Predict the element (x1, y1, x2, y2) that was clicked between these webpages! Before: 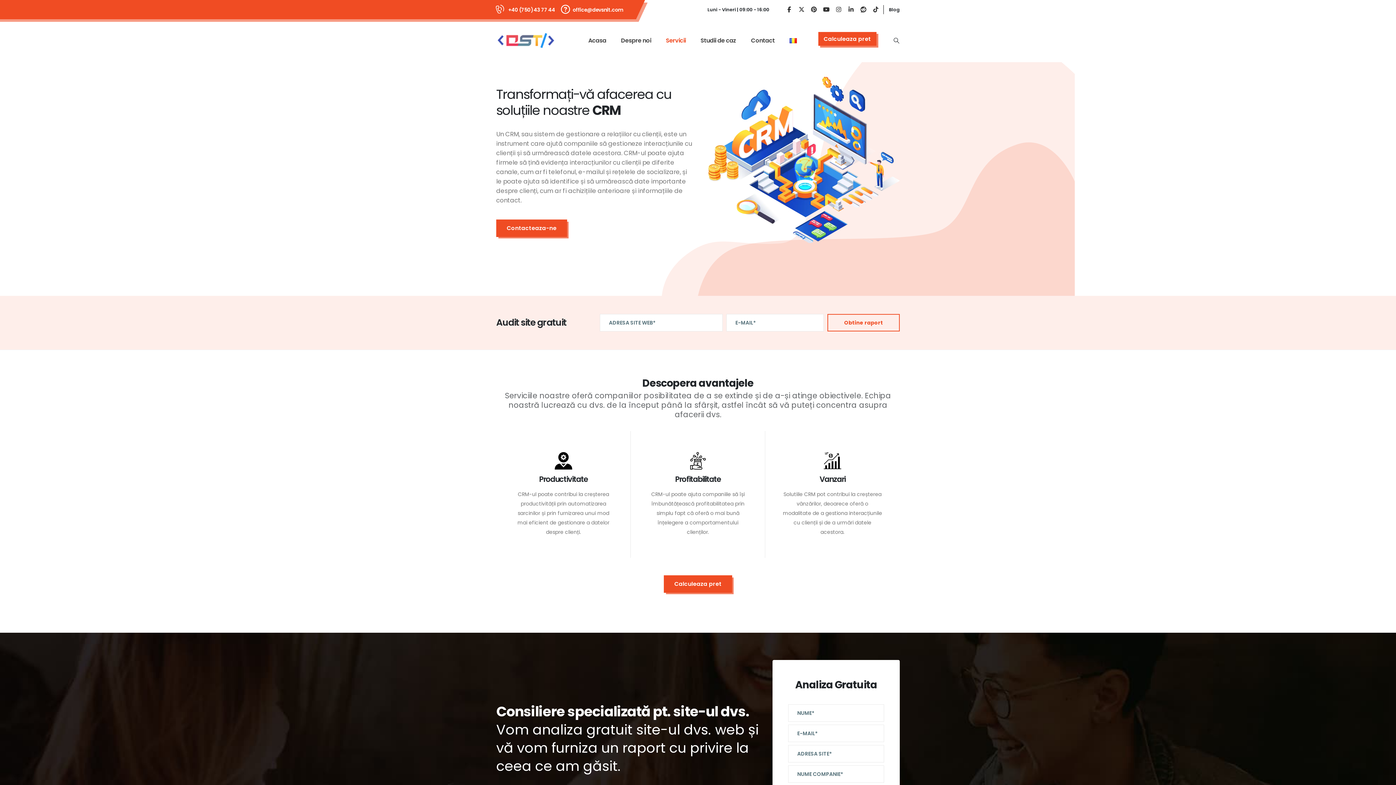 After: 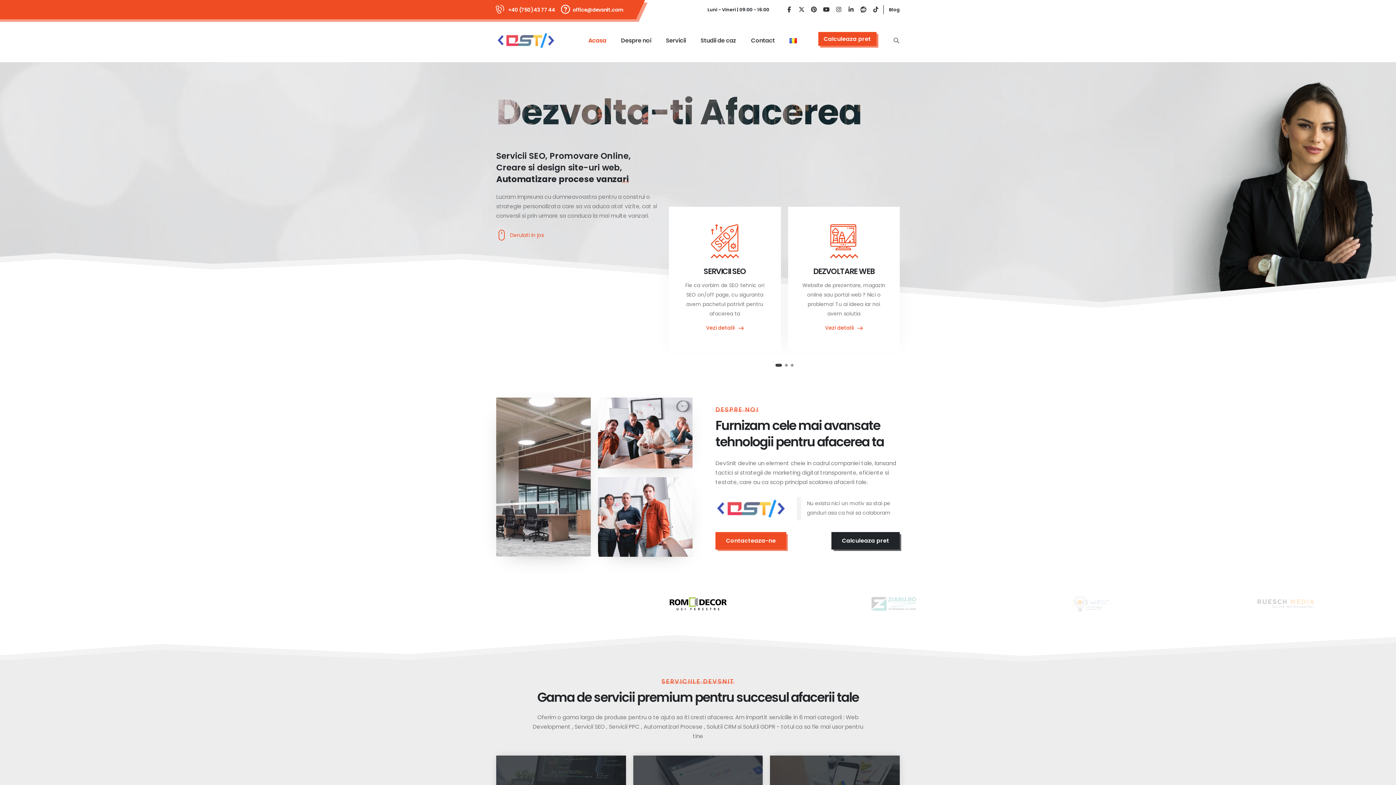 Action: label: Acasa bbox: (581, 19, 613, 61)